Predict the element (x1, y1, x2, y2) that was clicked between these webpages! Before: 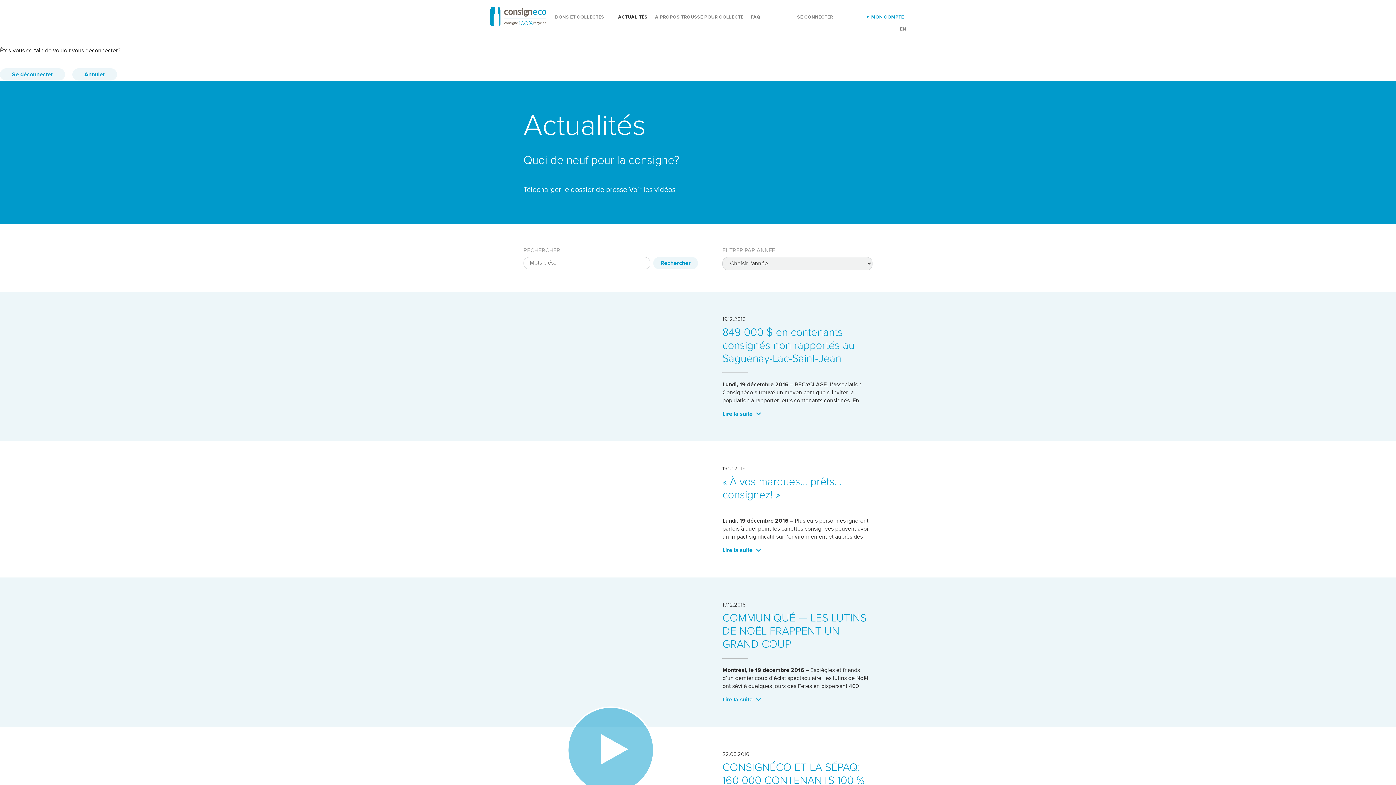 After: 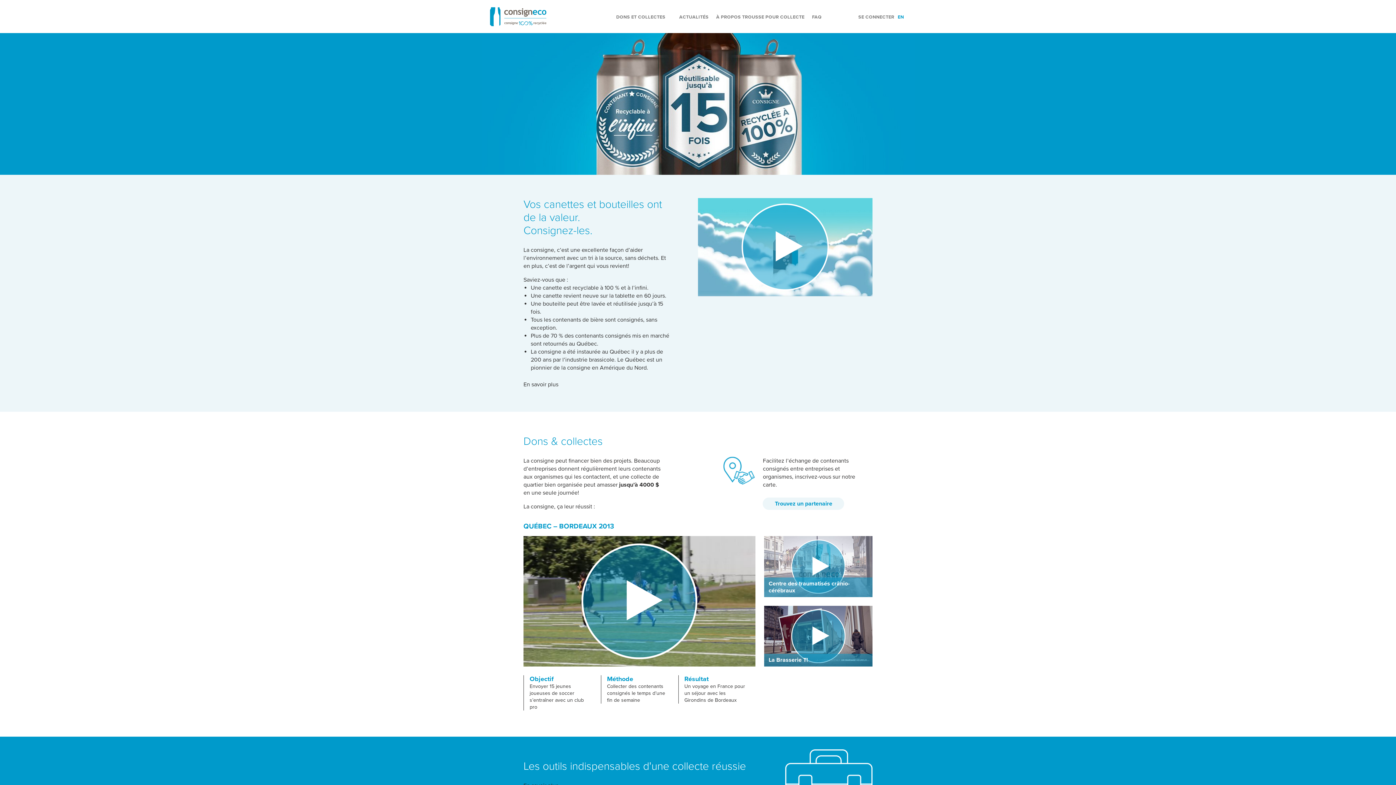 Action: bbox: (490, 7, 546, 26)